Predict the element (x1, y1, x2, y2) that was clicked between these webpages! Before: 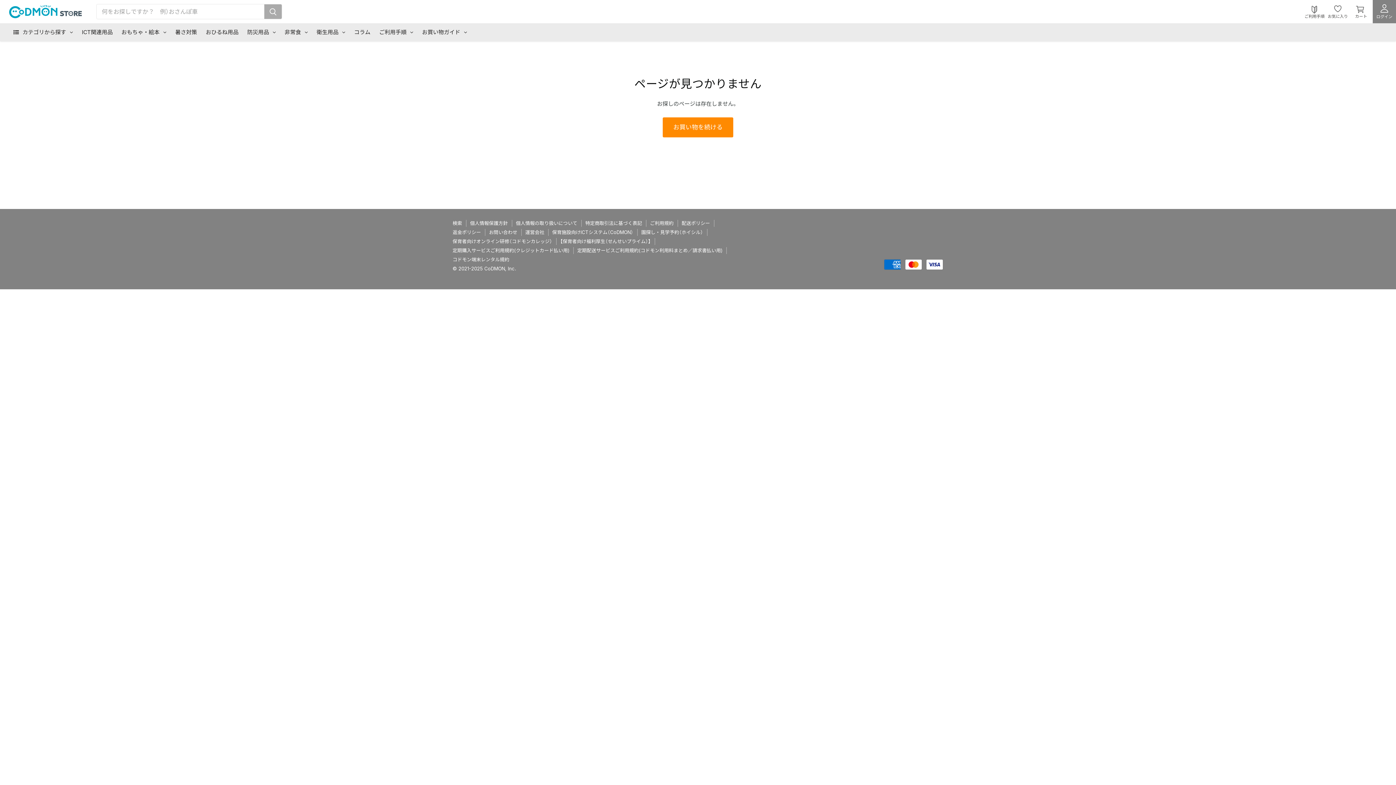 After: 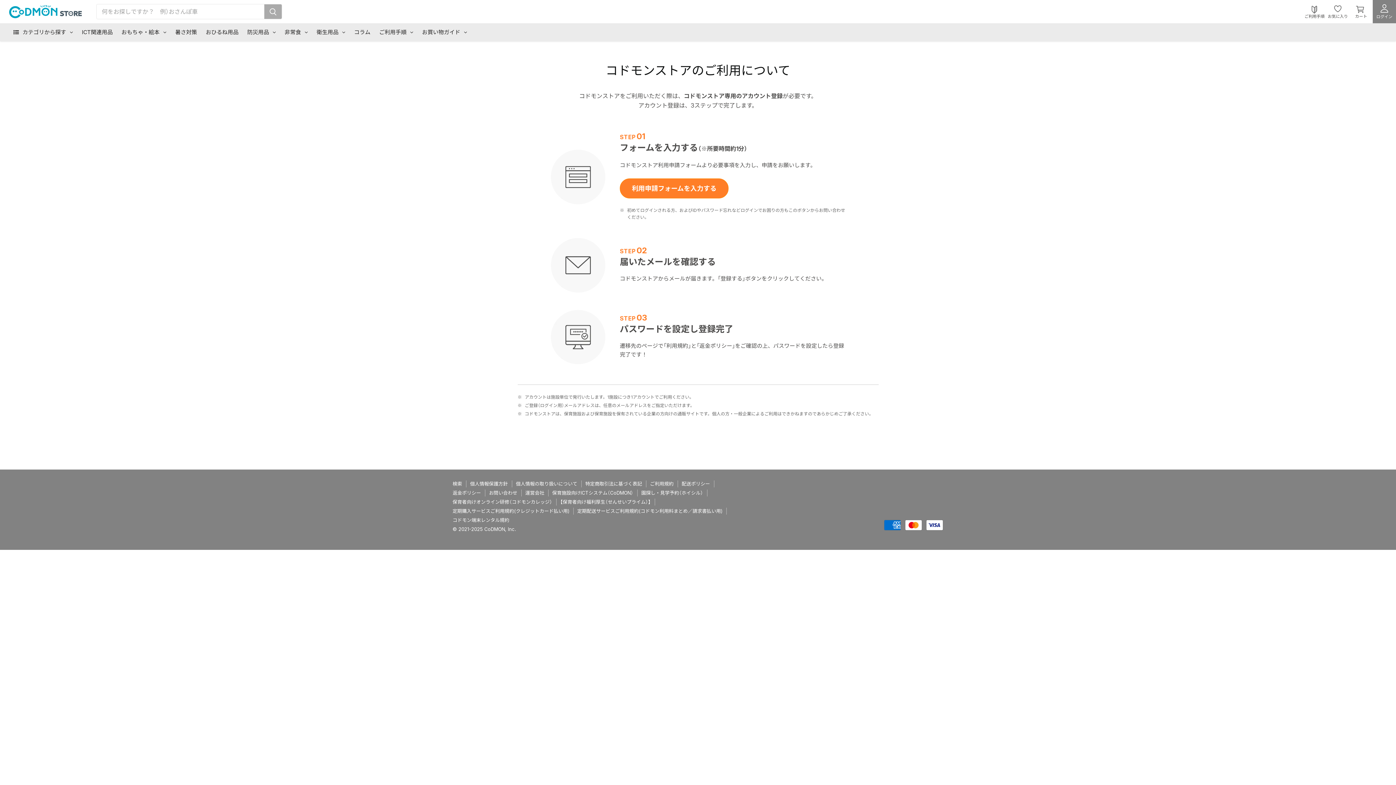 Action: bbox: (1304, 4, 1324, 19) label: ご利用手順